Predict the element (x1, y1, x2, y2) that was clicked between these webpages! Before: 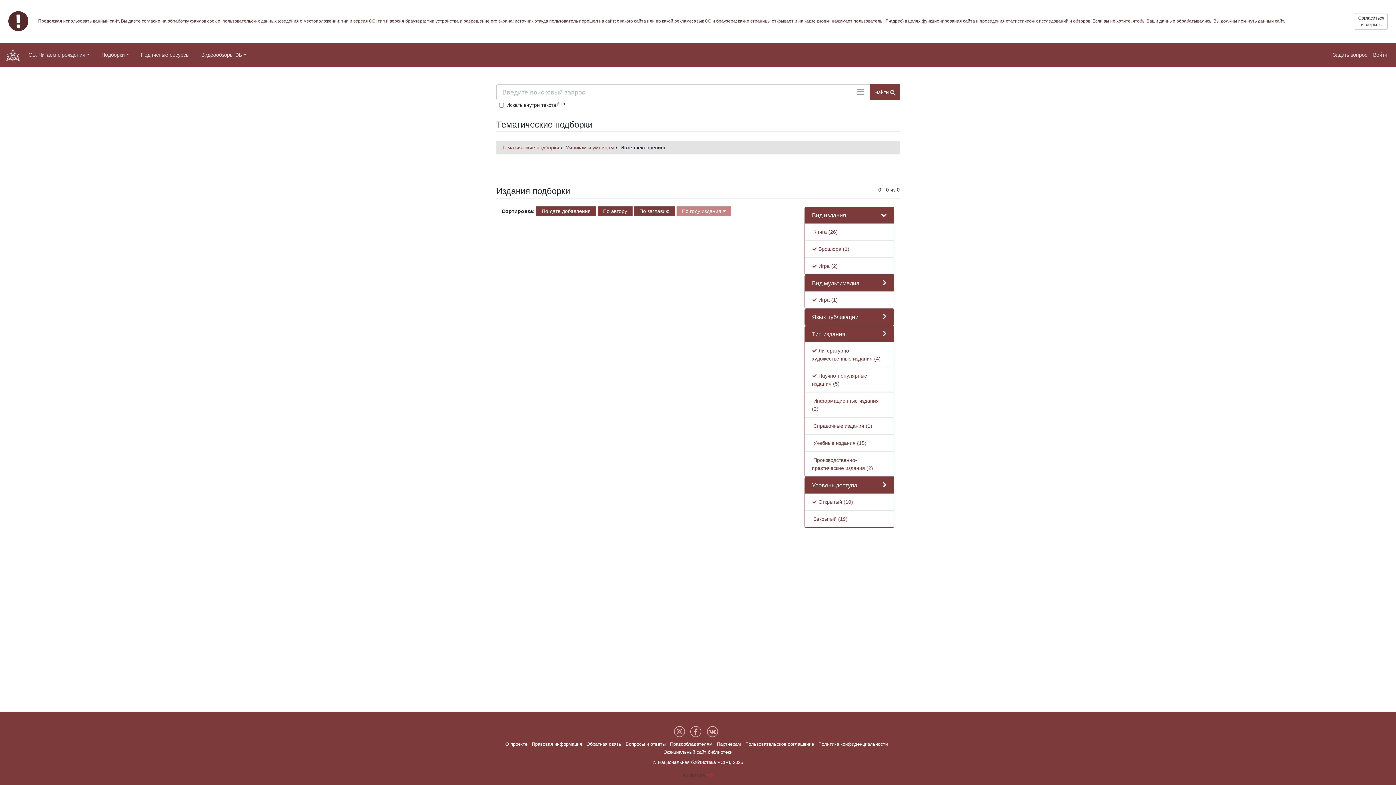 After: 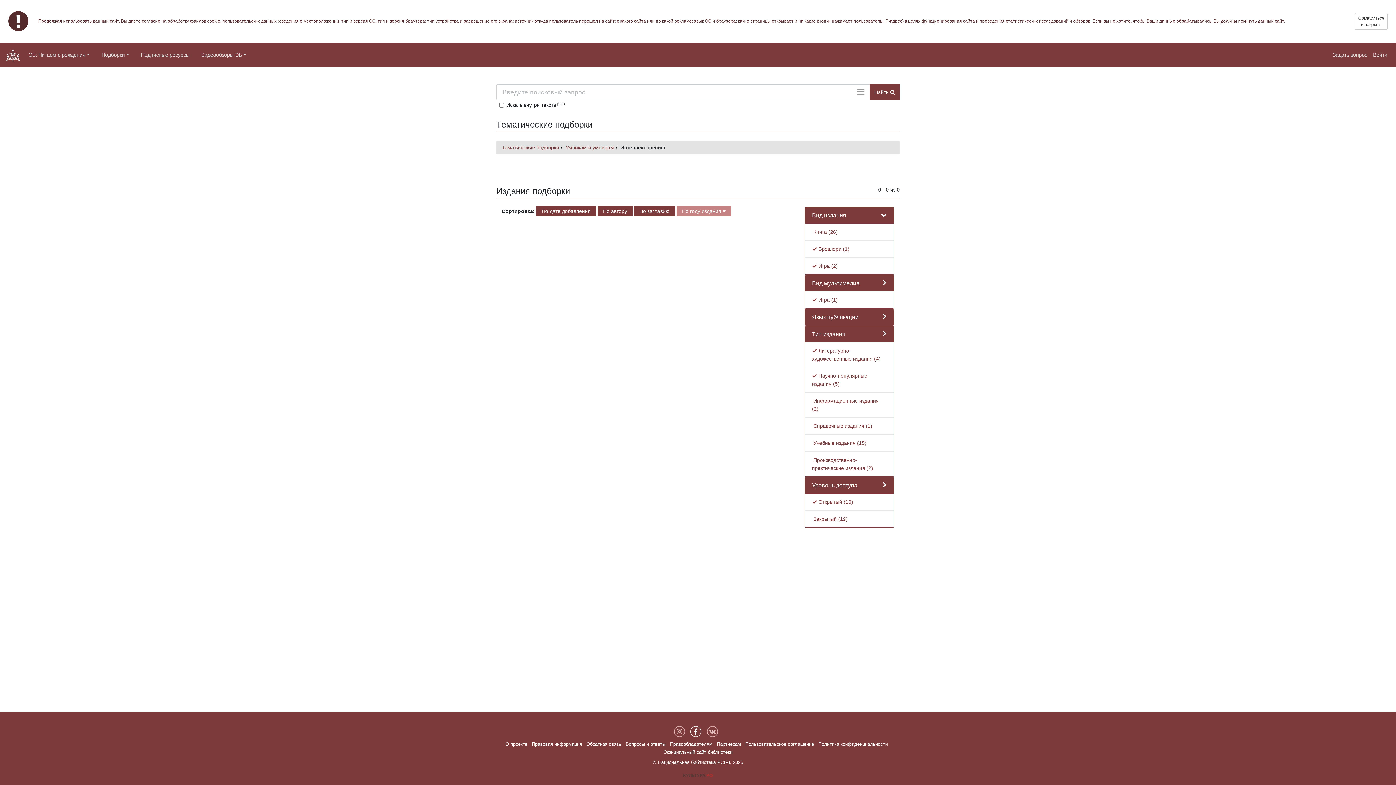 Action: bbox: (690, 728, 703, 734) label:  